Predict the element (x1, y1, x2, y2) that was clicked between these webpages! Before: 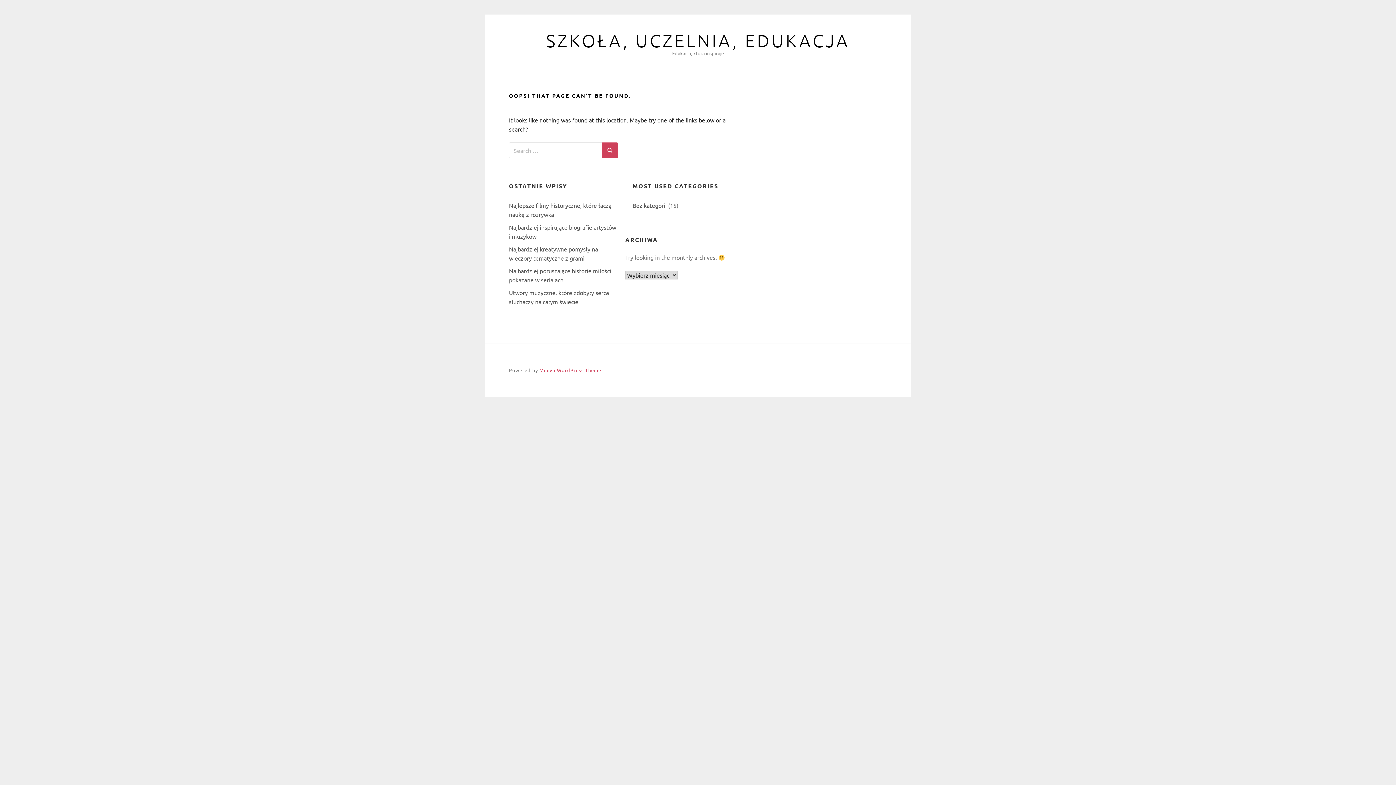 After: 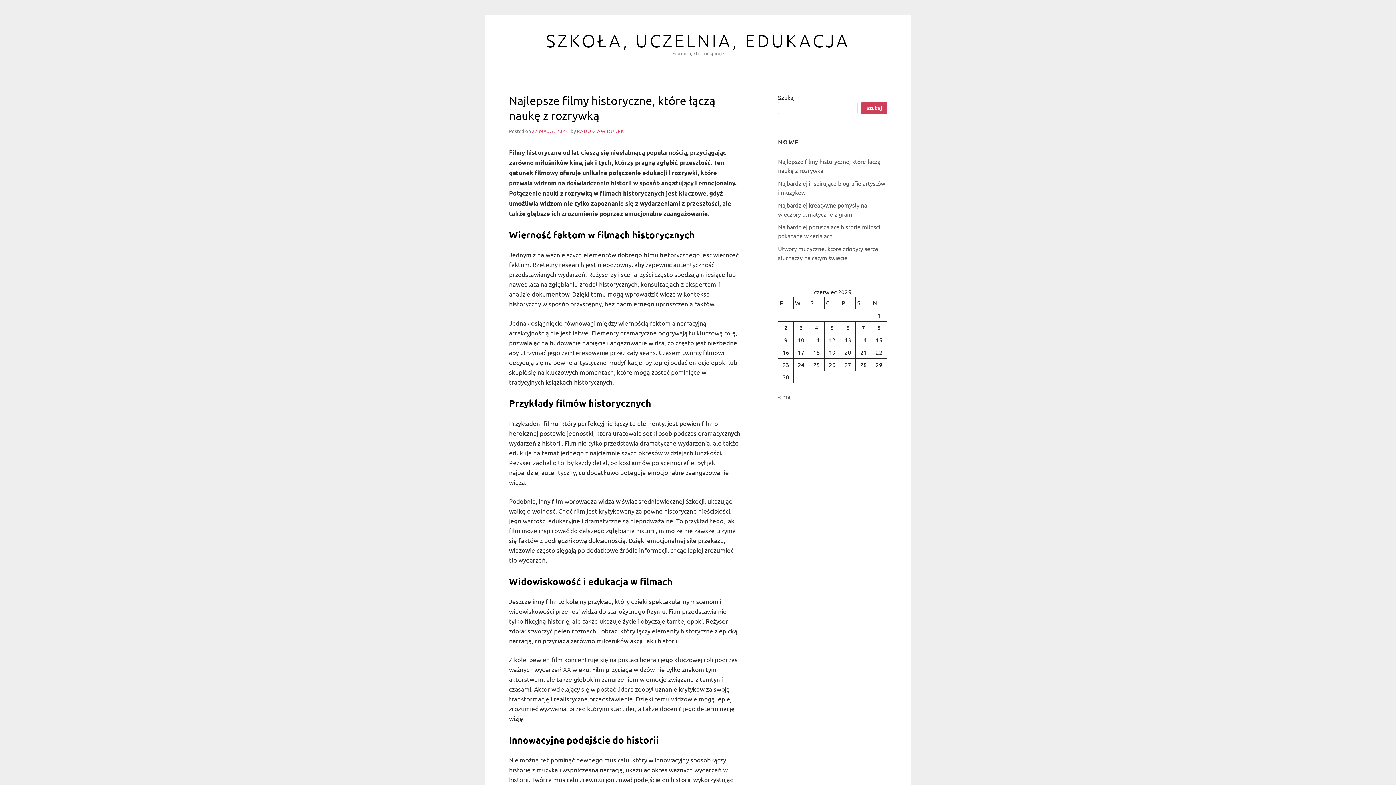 Action: label: SZKOŁA, UCZELNIA, EDUKACJA bbox: (546, 32, 850, 49)